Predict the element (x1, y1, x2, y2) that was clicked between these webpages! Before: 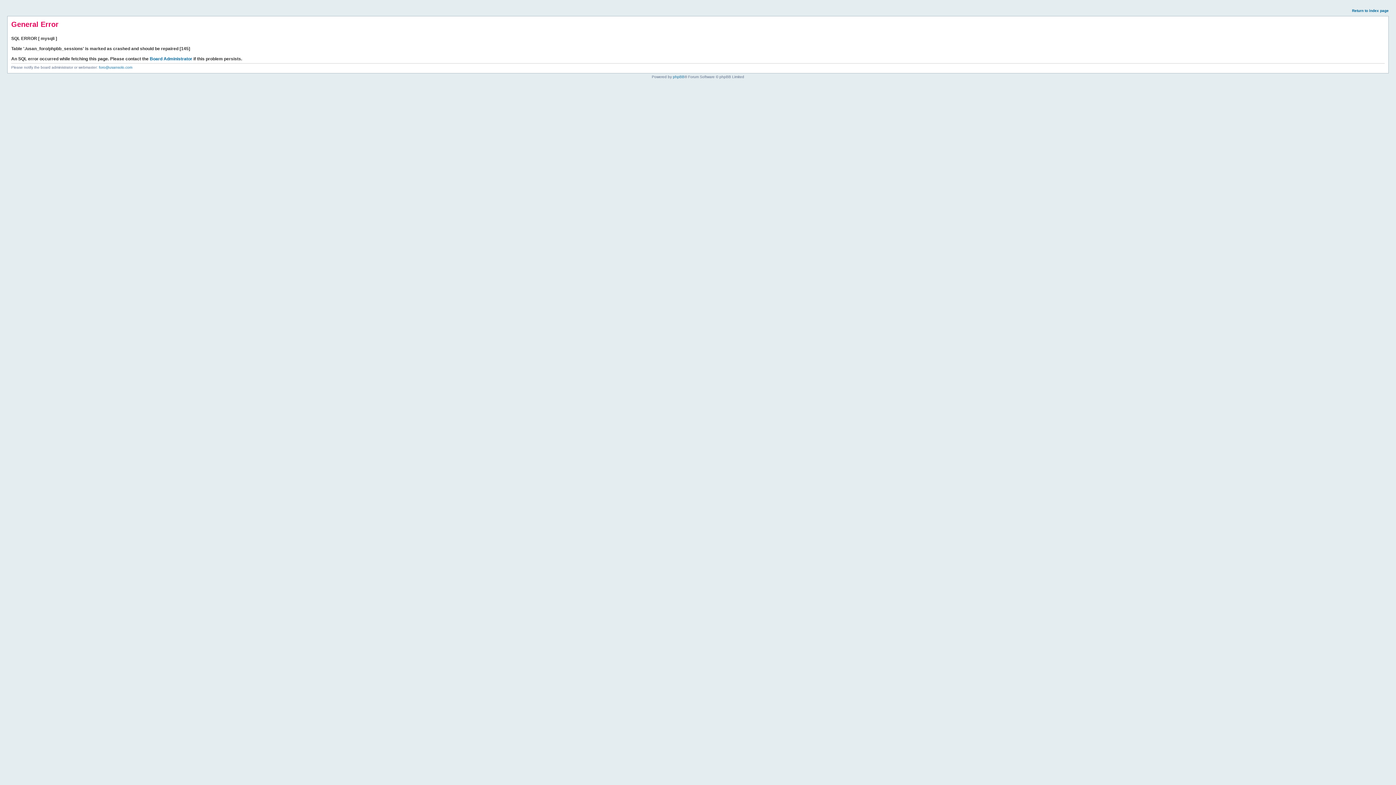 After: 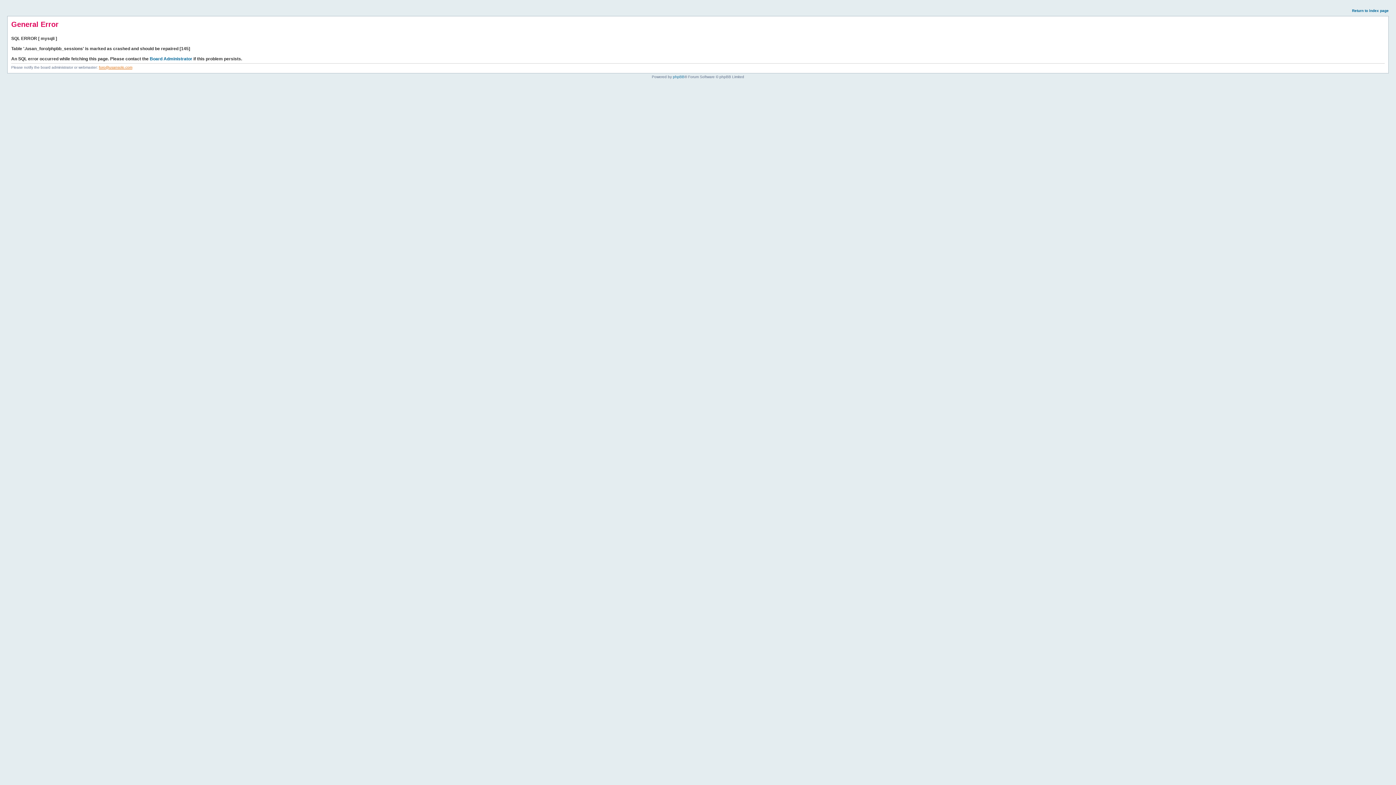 Action: bbox: (98, 65, 132, 69) label: foro@usansolo.com